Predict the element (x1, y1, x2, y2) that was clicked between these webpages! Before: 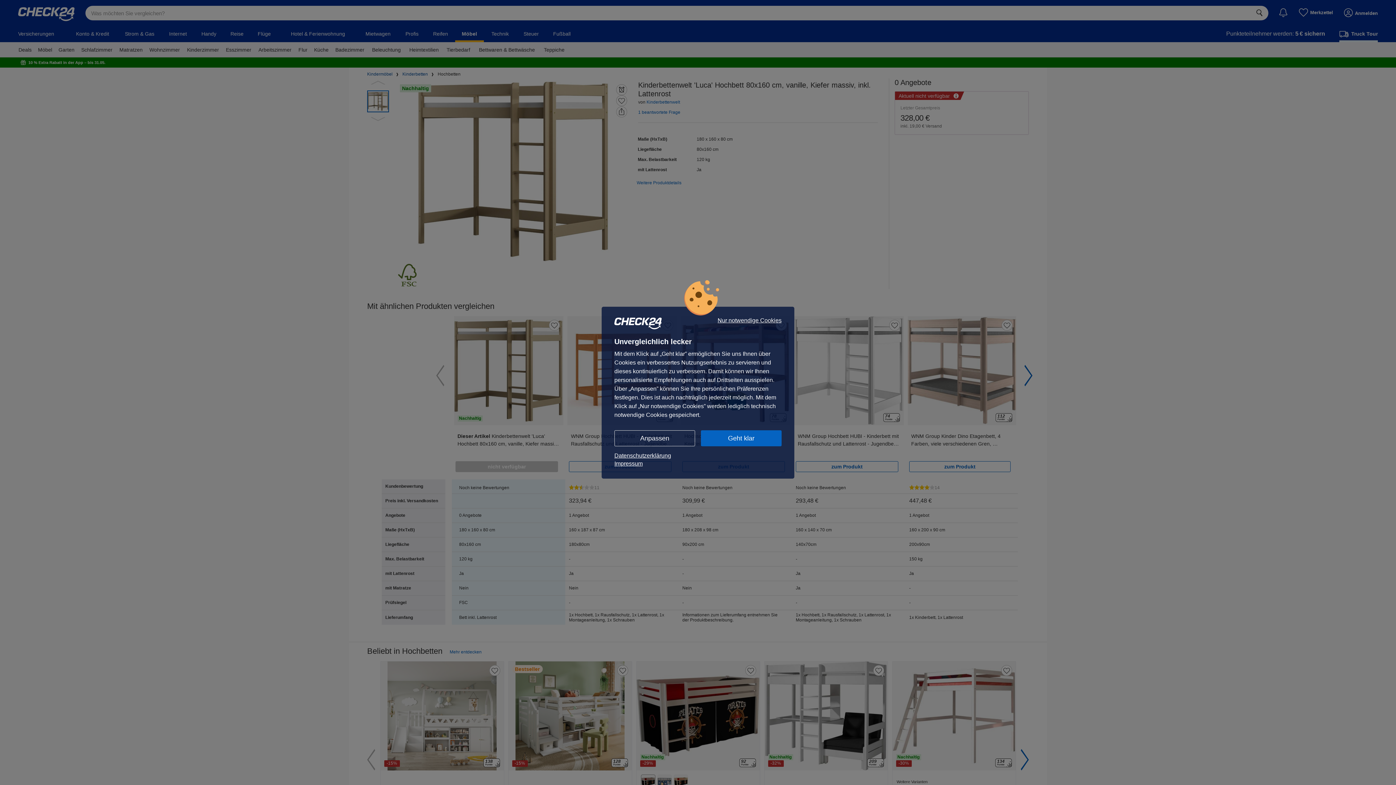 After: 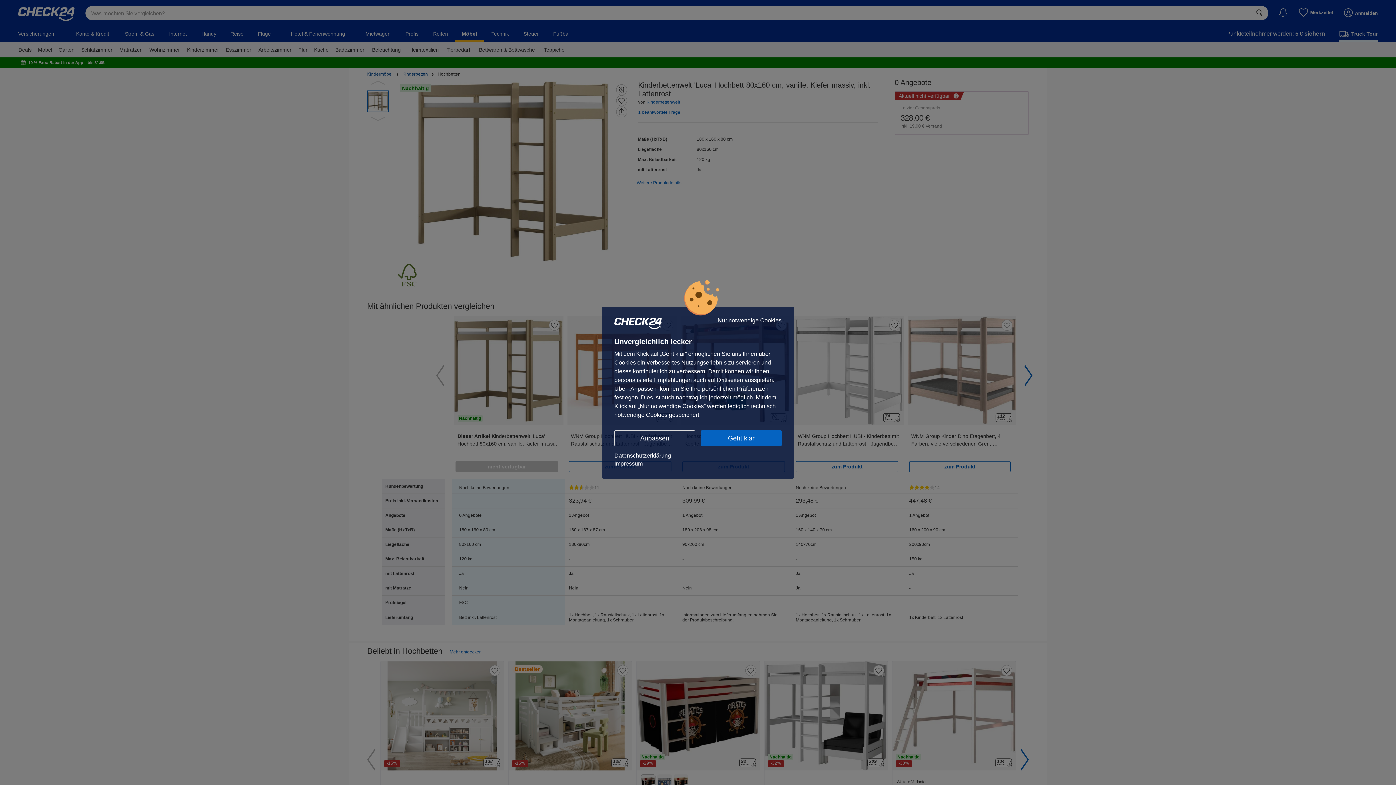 Action: label: Impressum bbox: (614, 459, 781, 467)